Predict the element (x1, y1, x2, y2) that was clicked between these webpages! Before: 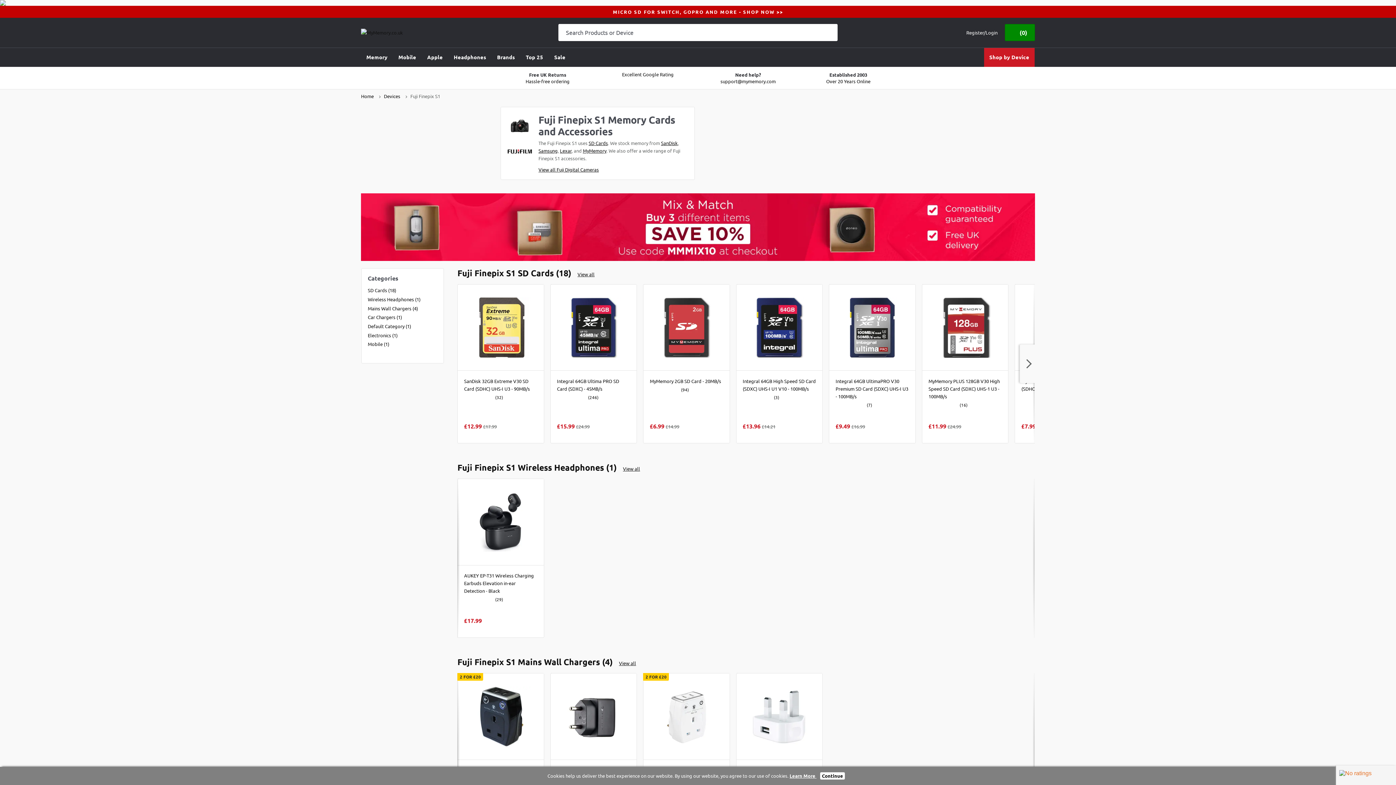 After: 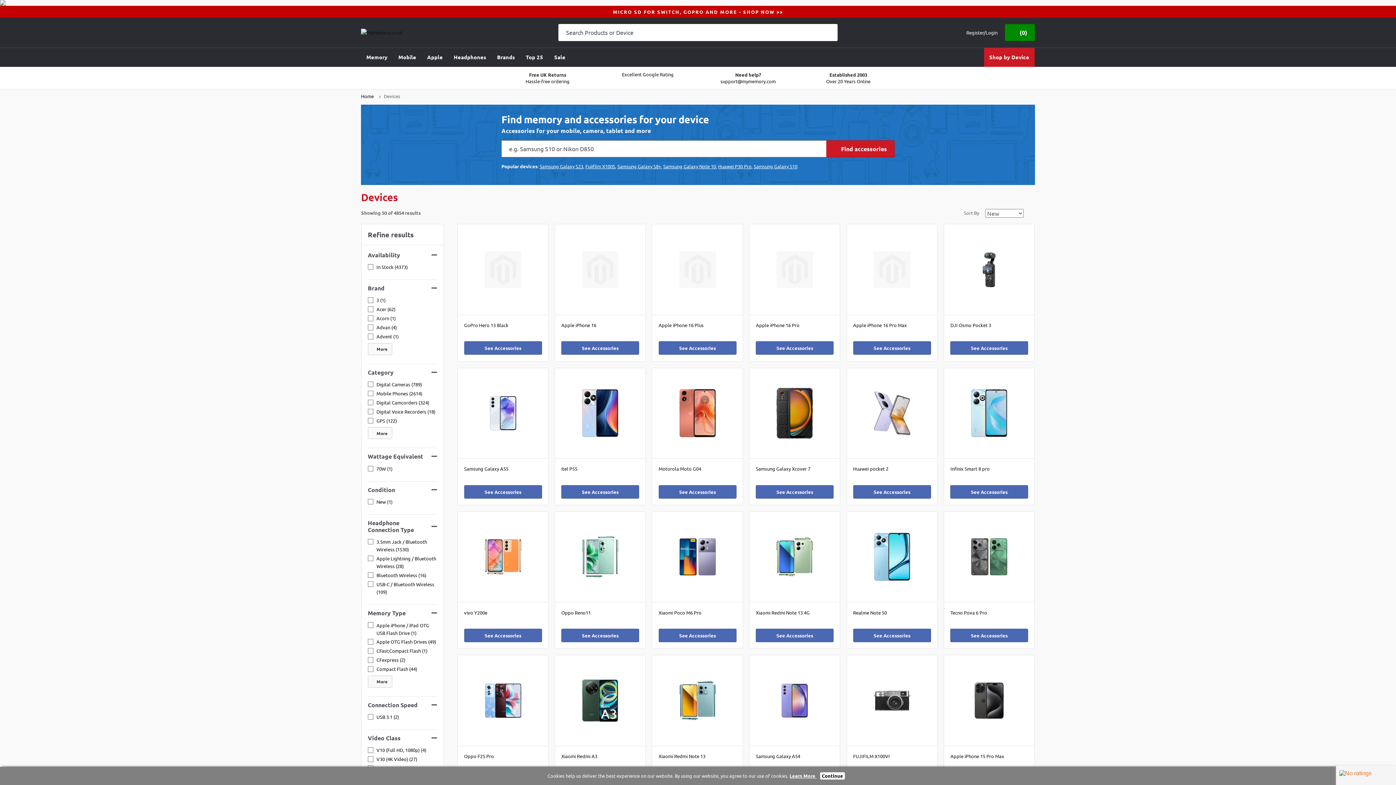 Action: bbox: (384, 92, 400, 99) label: Devices